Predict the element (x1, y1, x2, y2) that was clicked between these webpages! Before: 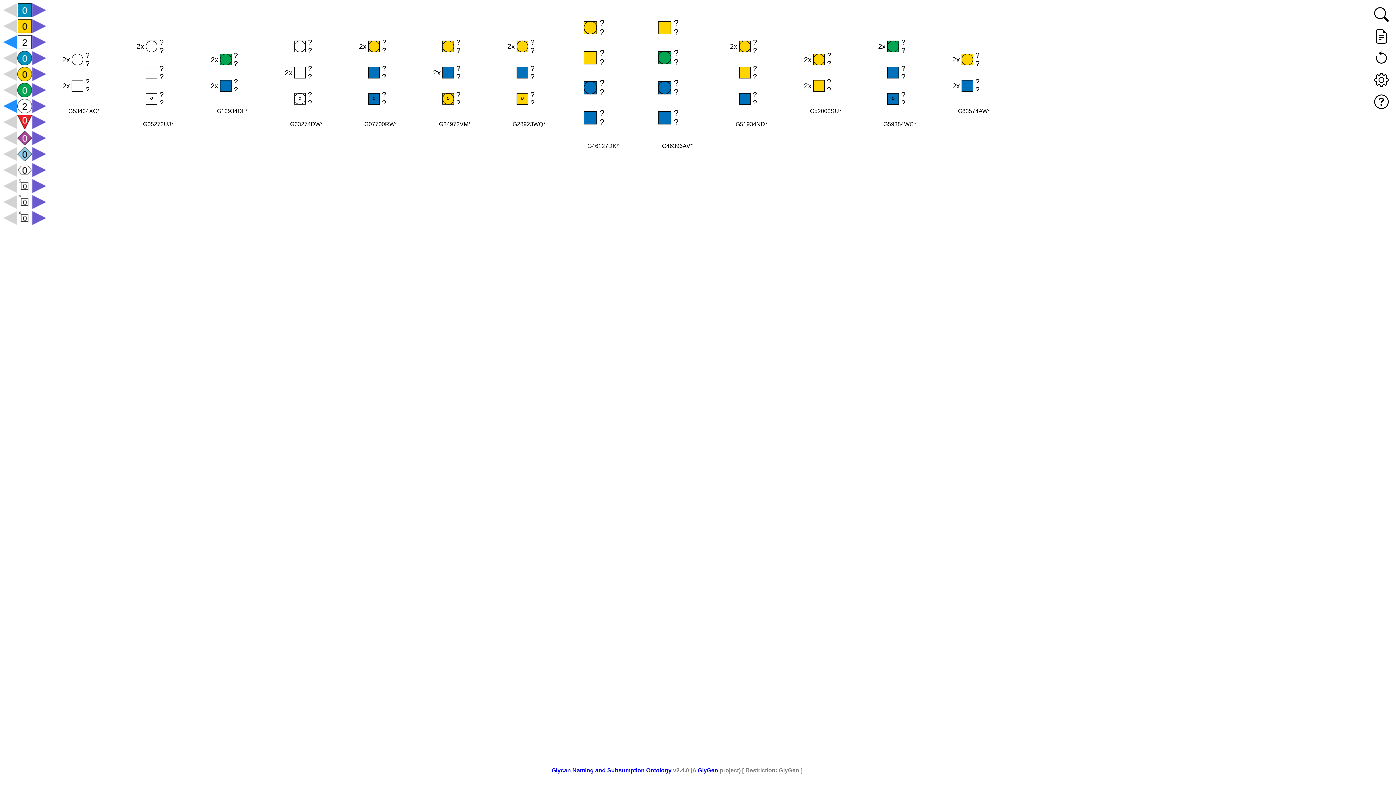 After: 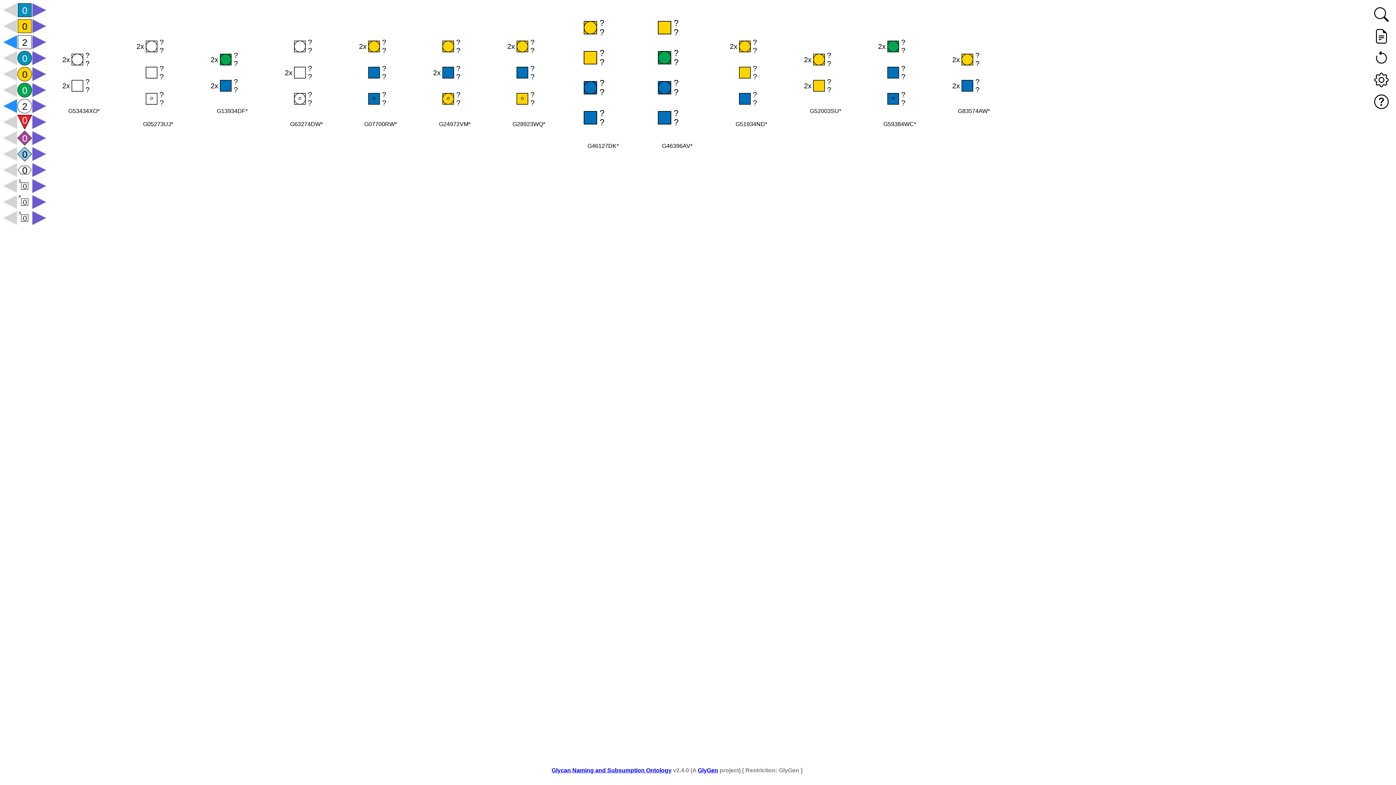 Action: label: GlyGen bbox: (697, 767, 718, 773)